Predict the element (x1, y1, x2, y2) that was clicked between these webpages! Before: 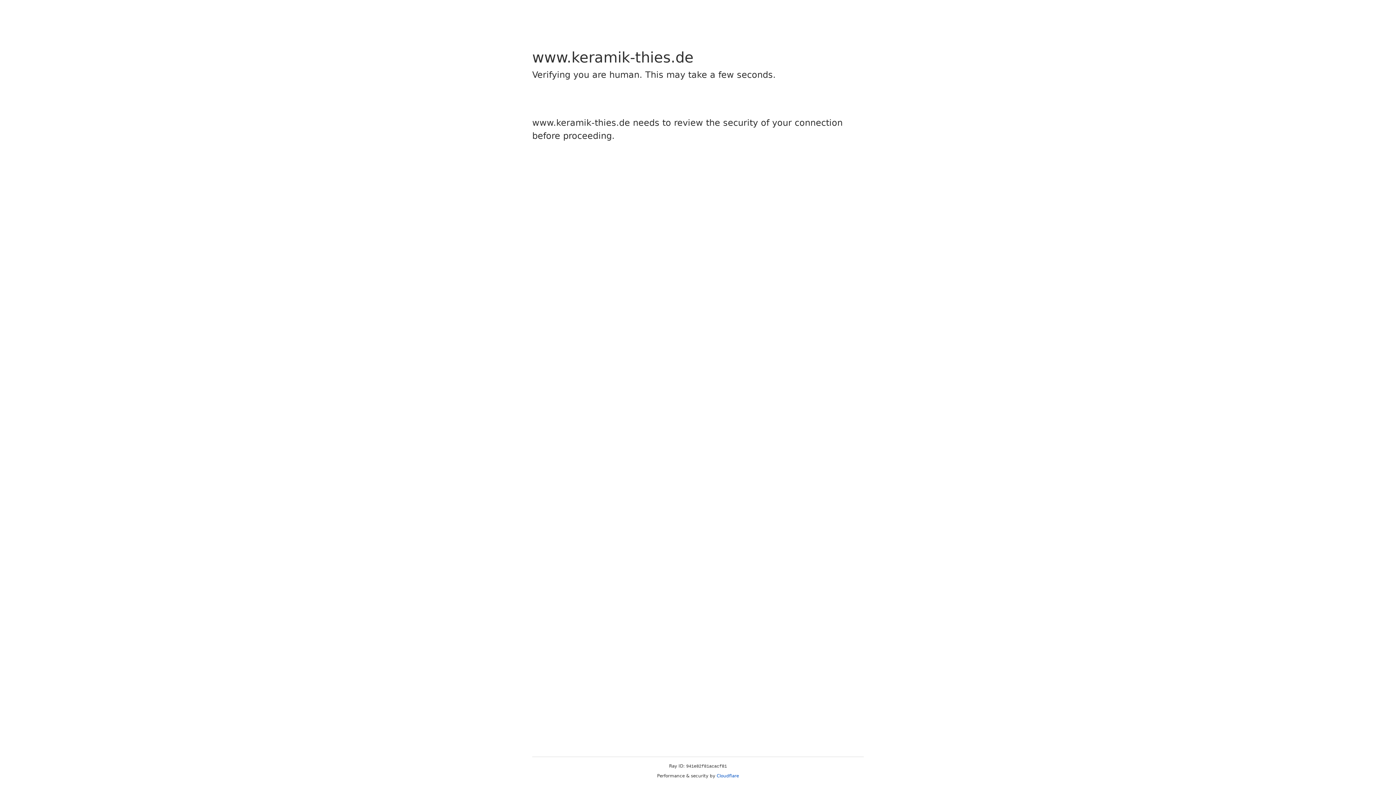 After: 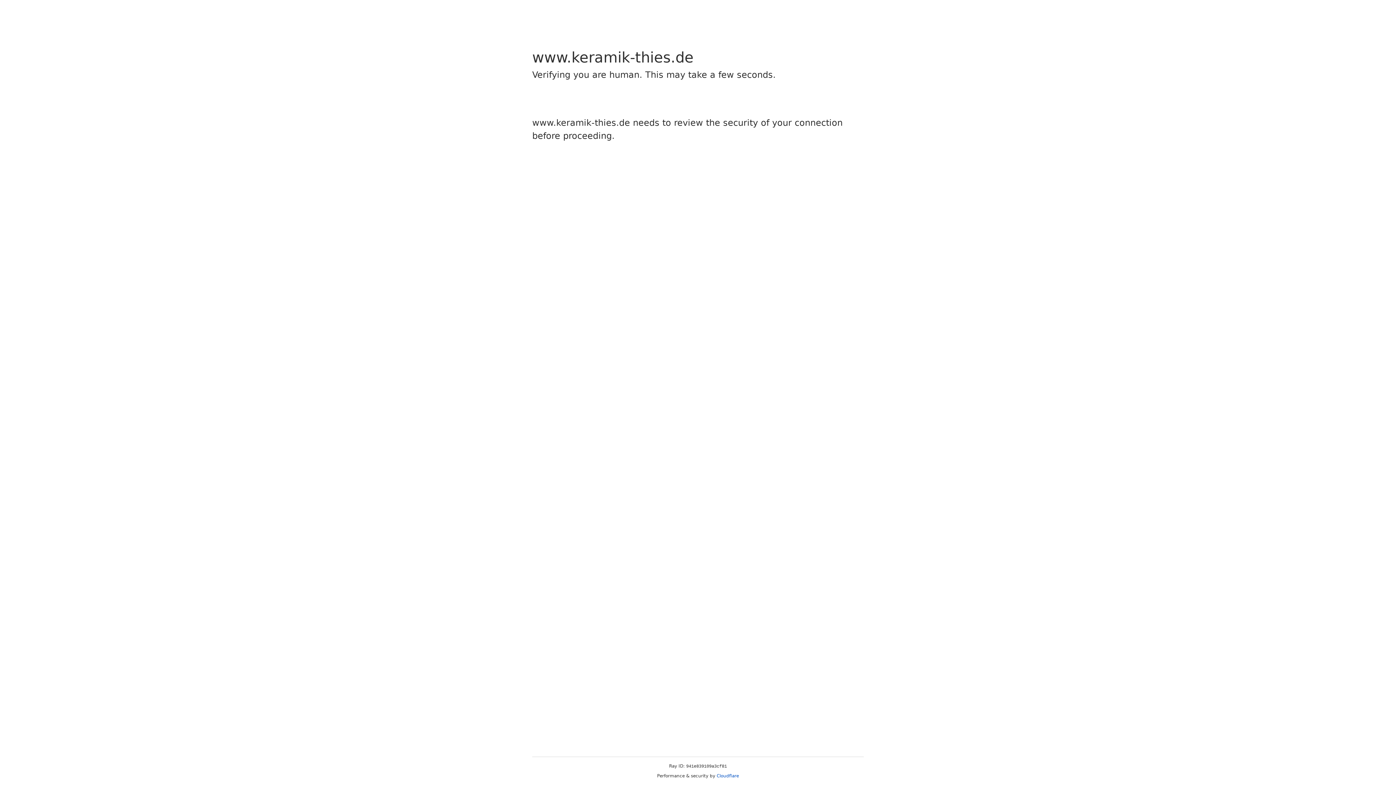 Action: bbox: (716, 773, 739, 778) label: Cloudflare